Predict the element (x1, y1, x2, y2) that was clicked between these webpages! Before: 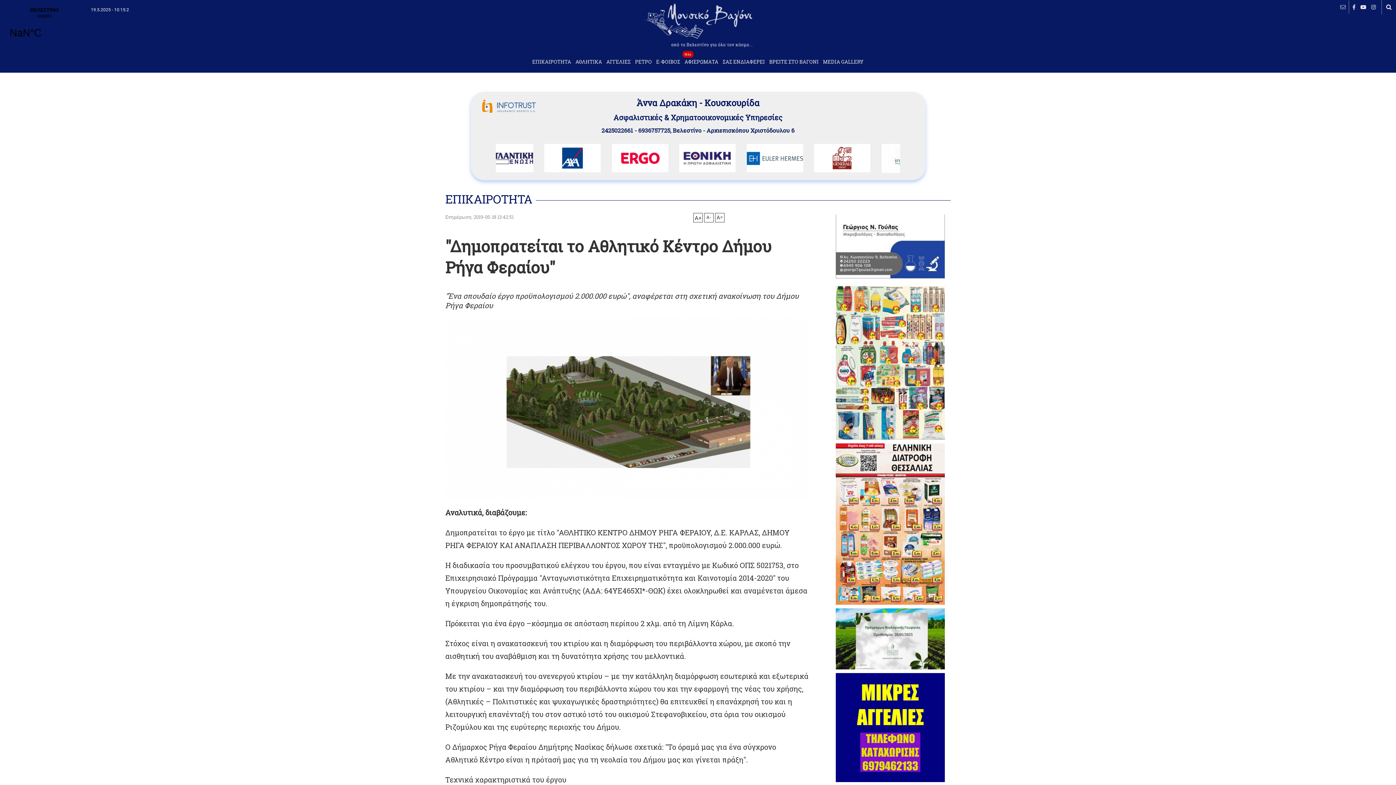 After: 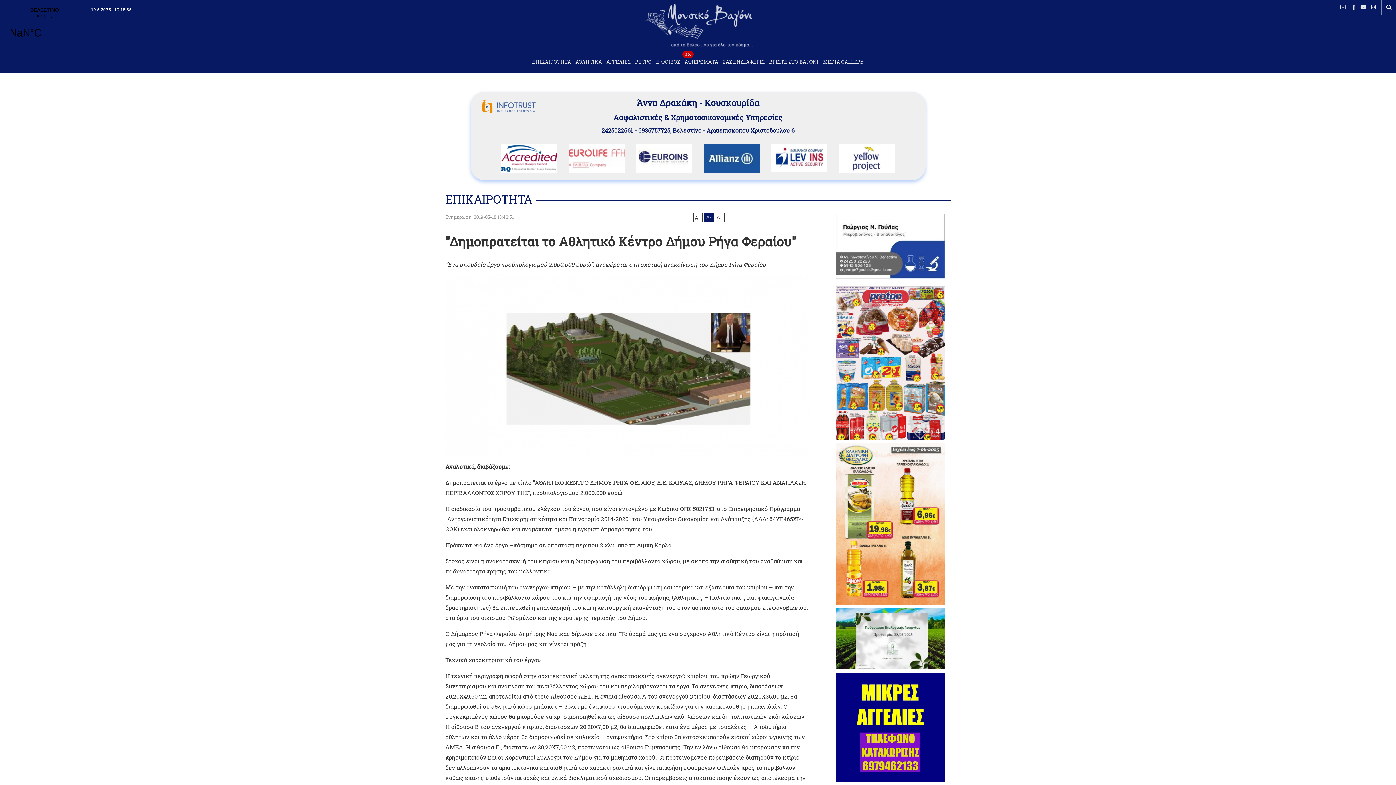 Action: label: A- bbox: (704, 212, 713, 222)